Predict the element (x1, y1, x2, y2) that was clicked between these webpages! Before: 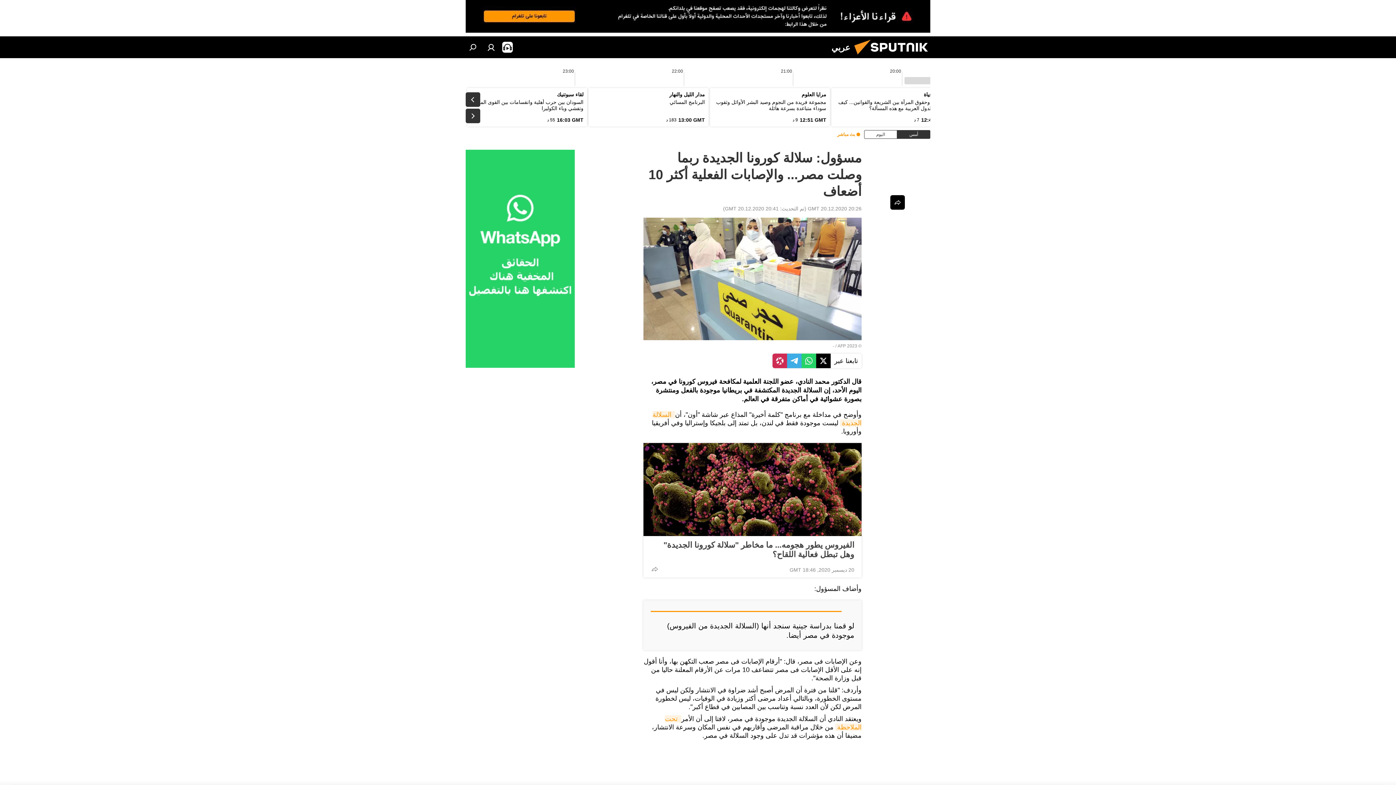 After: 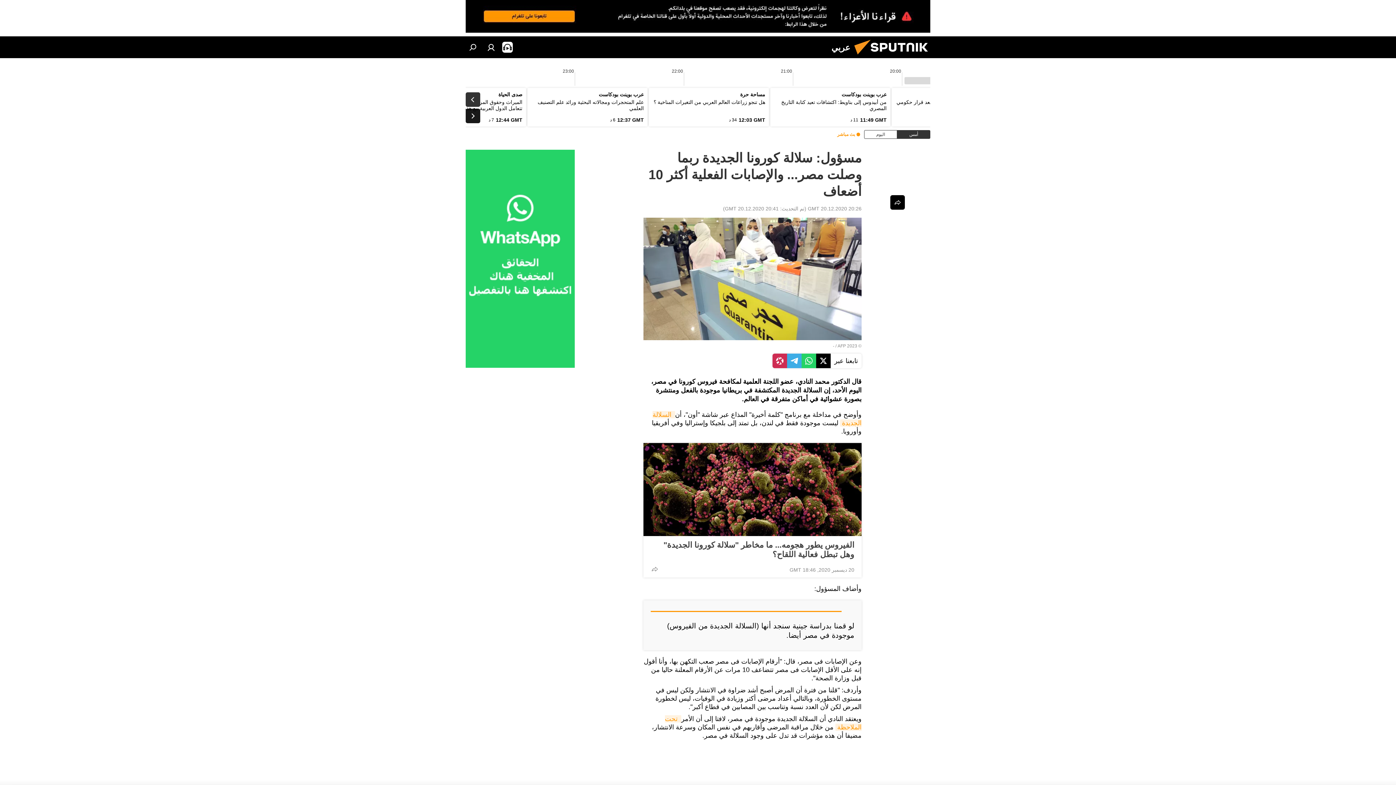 Action: bbox: (465, 108, 480, 123)